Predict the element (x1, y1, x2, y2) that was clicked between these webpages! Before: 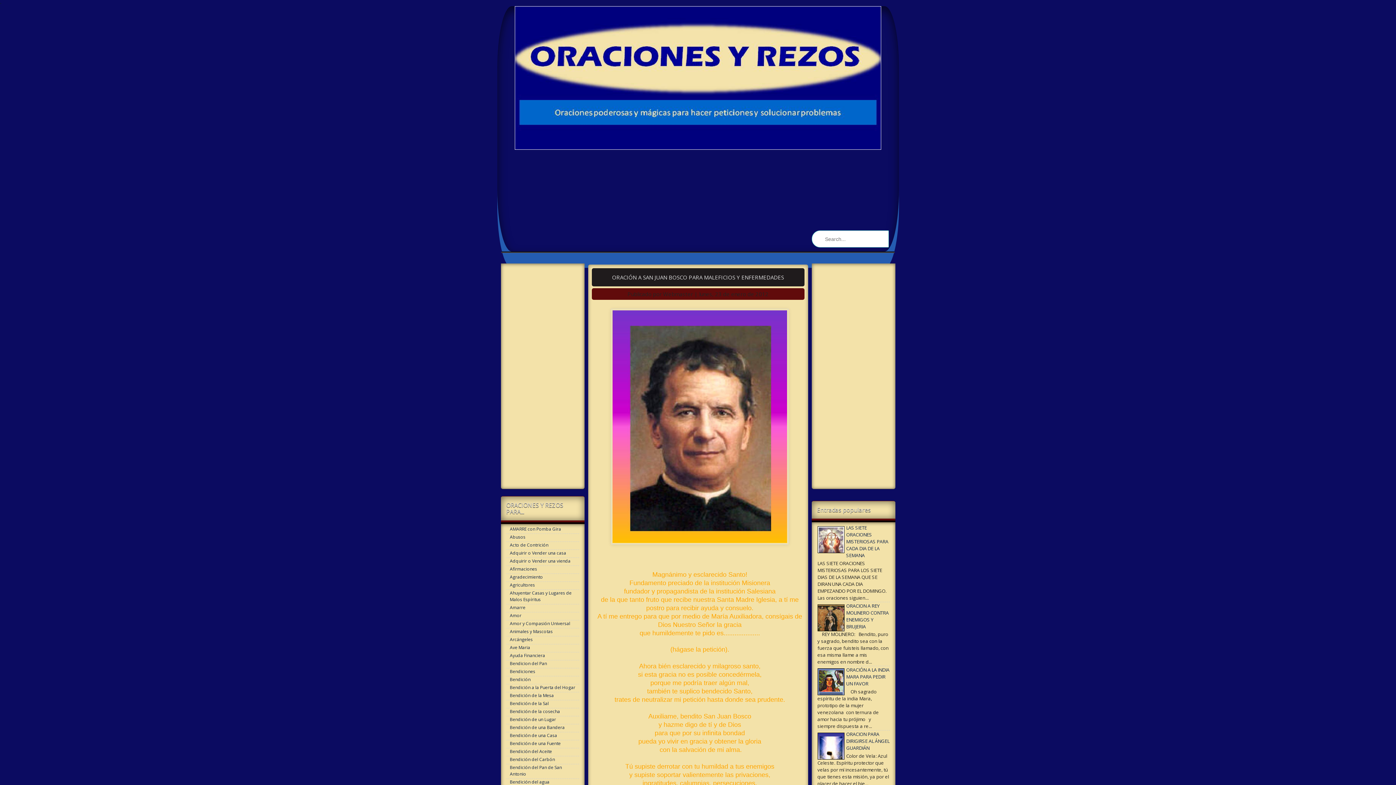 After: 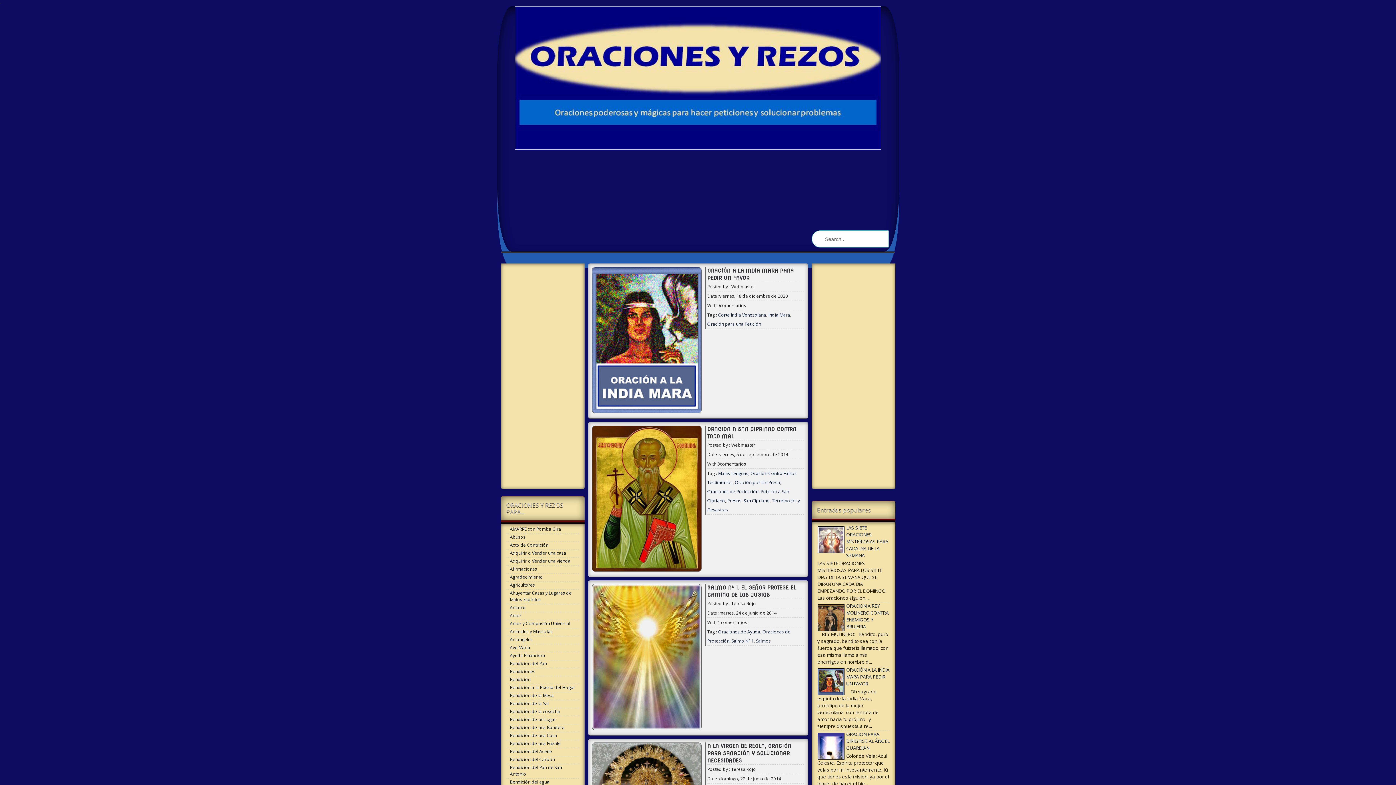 Action: bbox: (497, 6, 899, 149)